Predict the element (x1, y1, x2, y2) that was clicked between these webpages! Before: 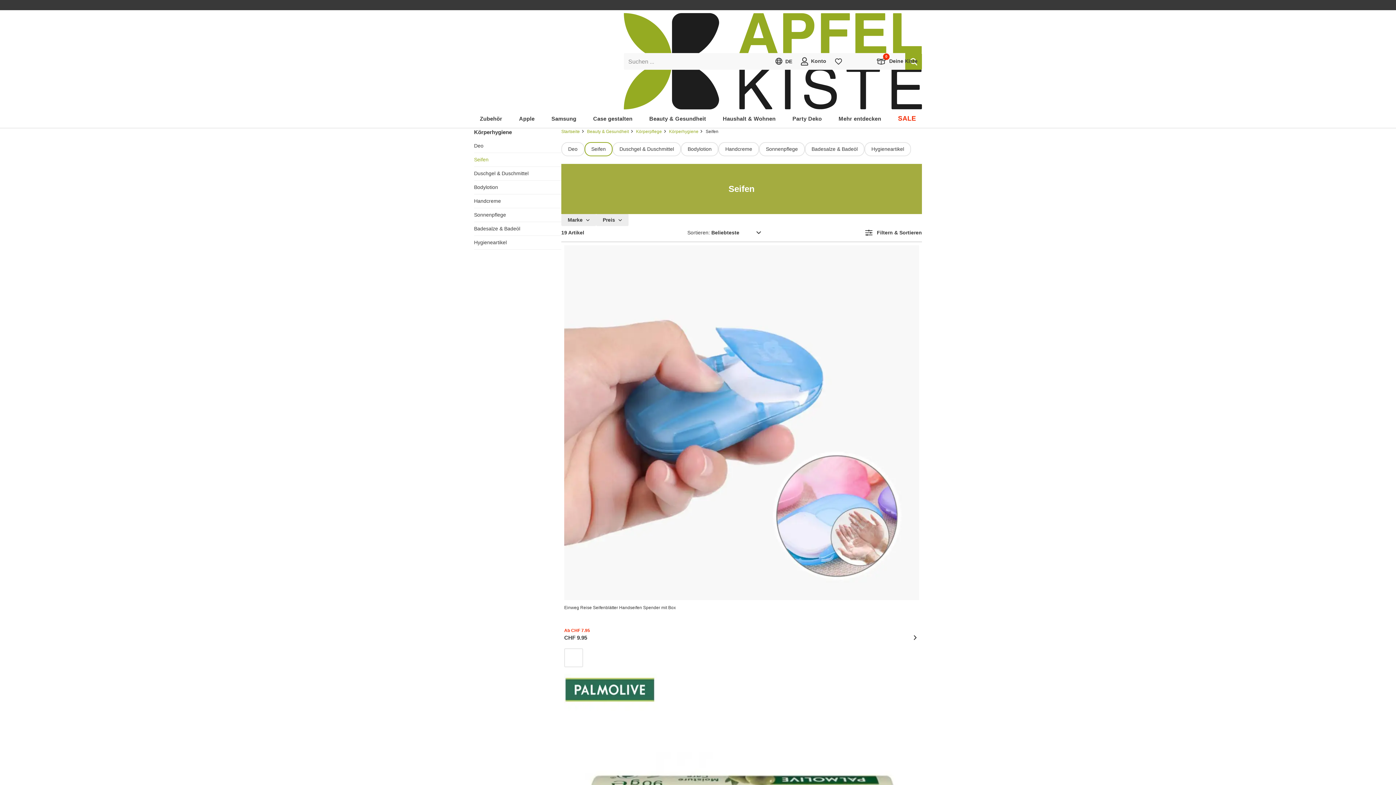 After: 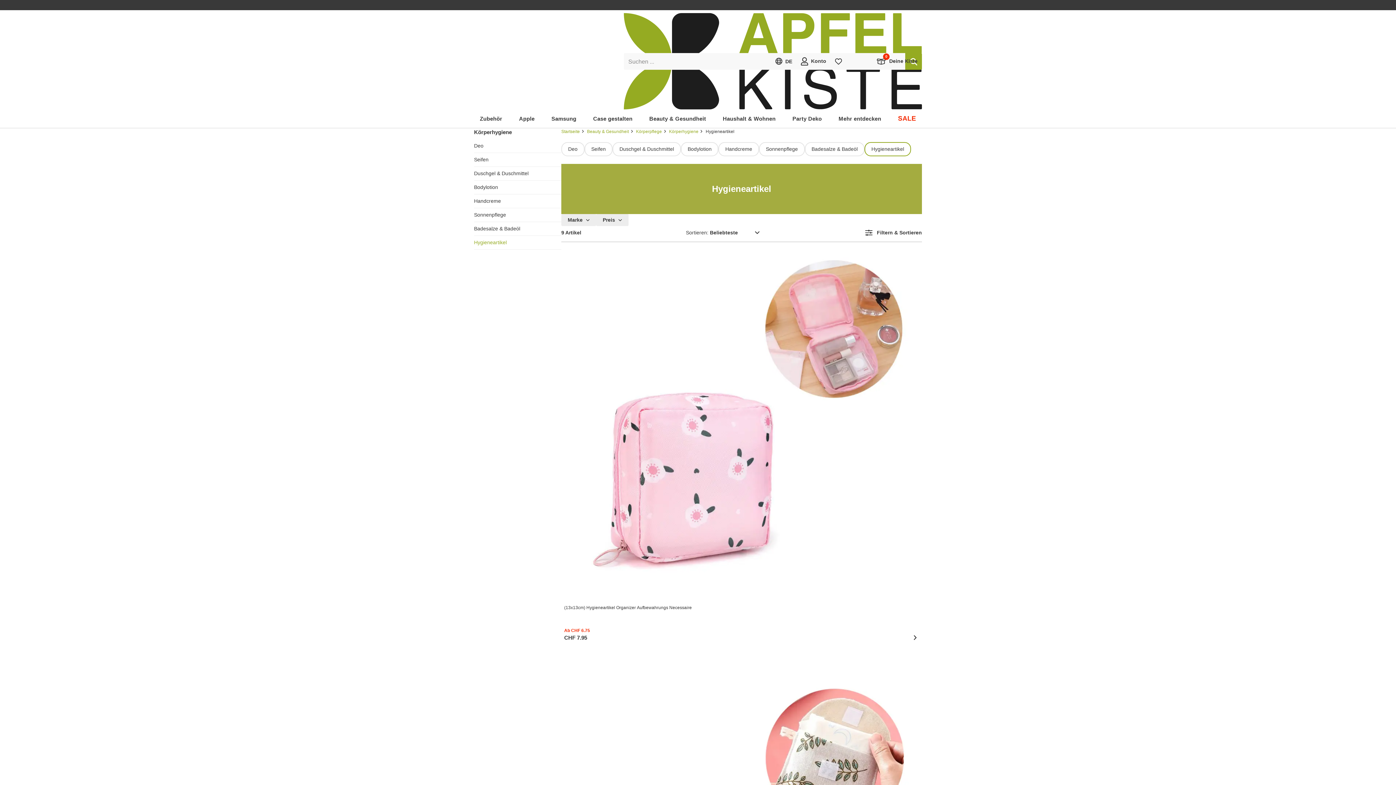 Action: label: Hygieneartikel bbox: (474, 236, 561, 249)